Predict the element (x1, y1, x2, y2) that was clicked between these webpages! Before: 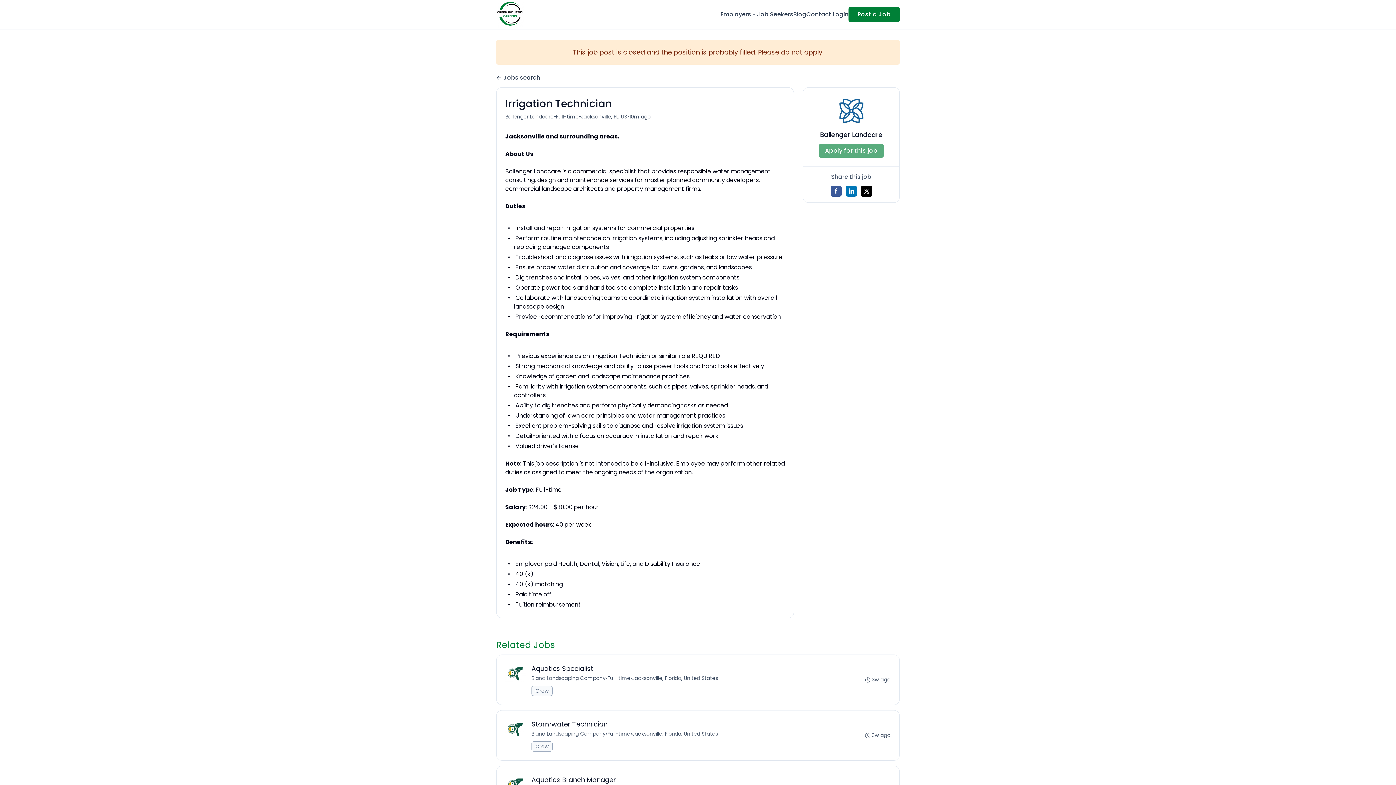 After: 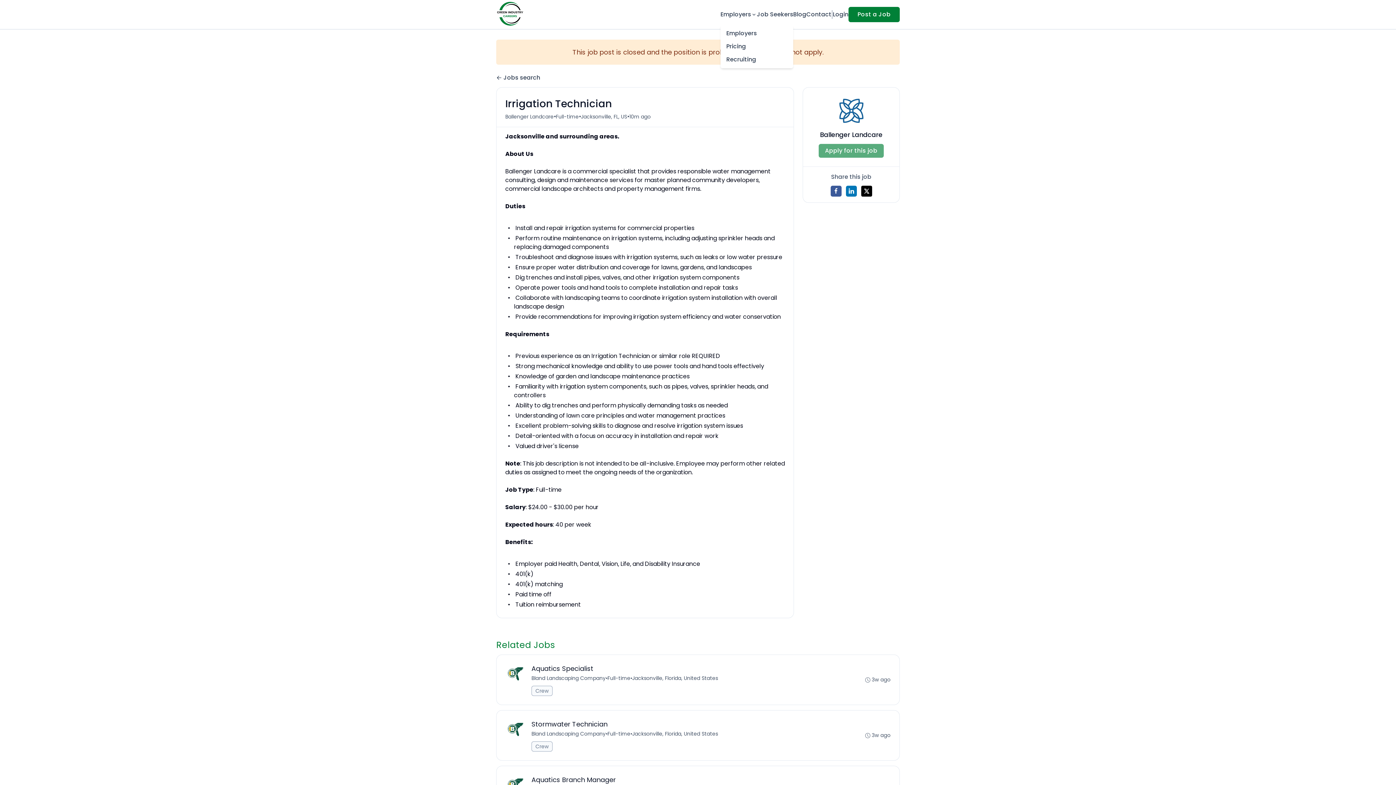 Action: bbox: (720, 10, 757, 18) label: Employers